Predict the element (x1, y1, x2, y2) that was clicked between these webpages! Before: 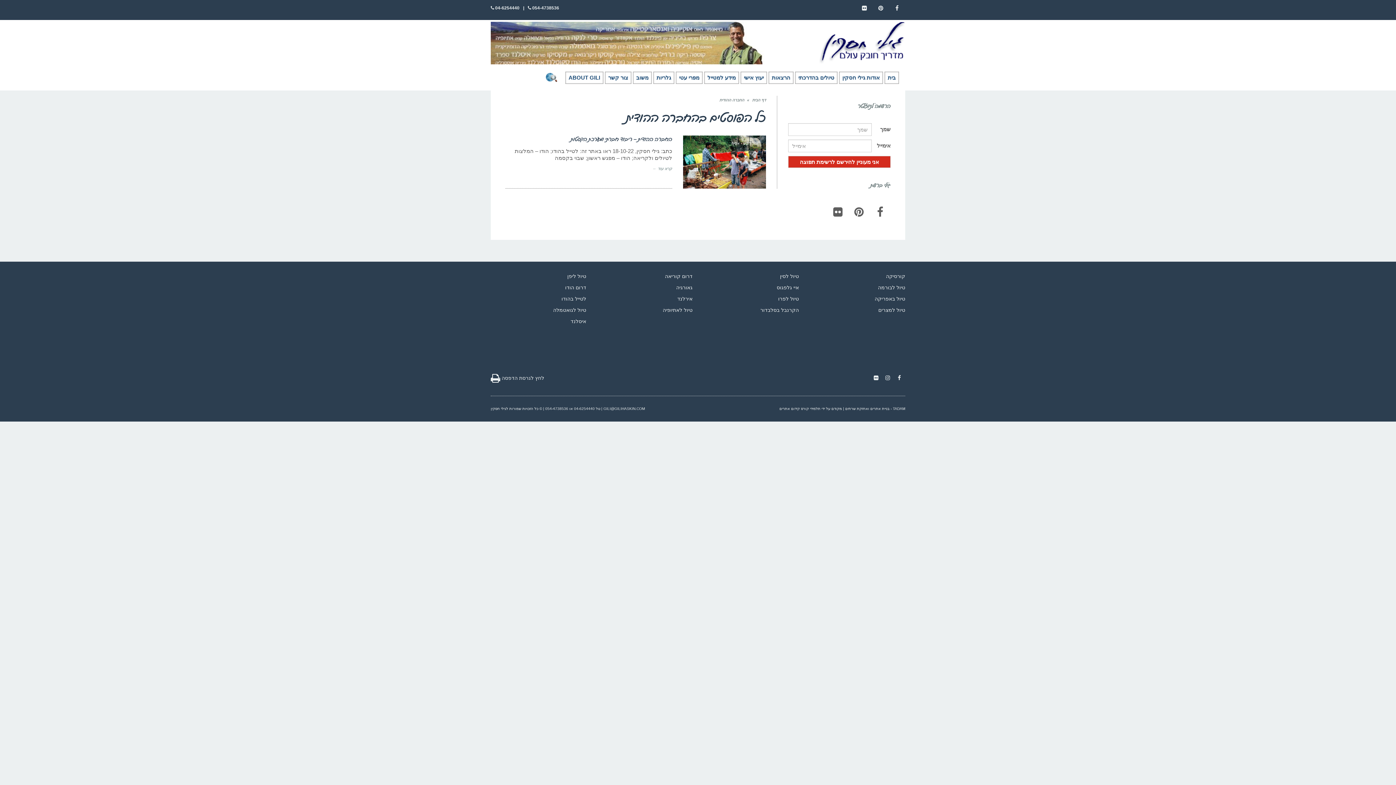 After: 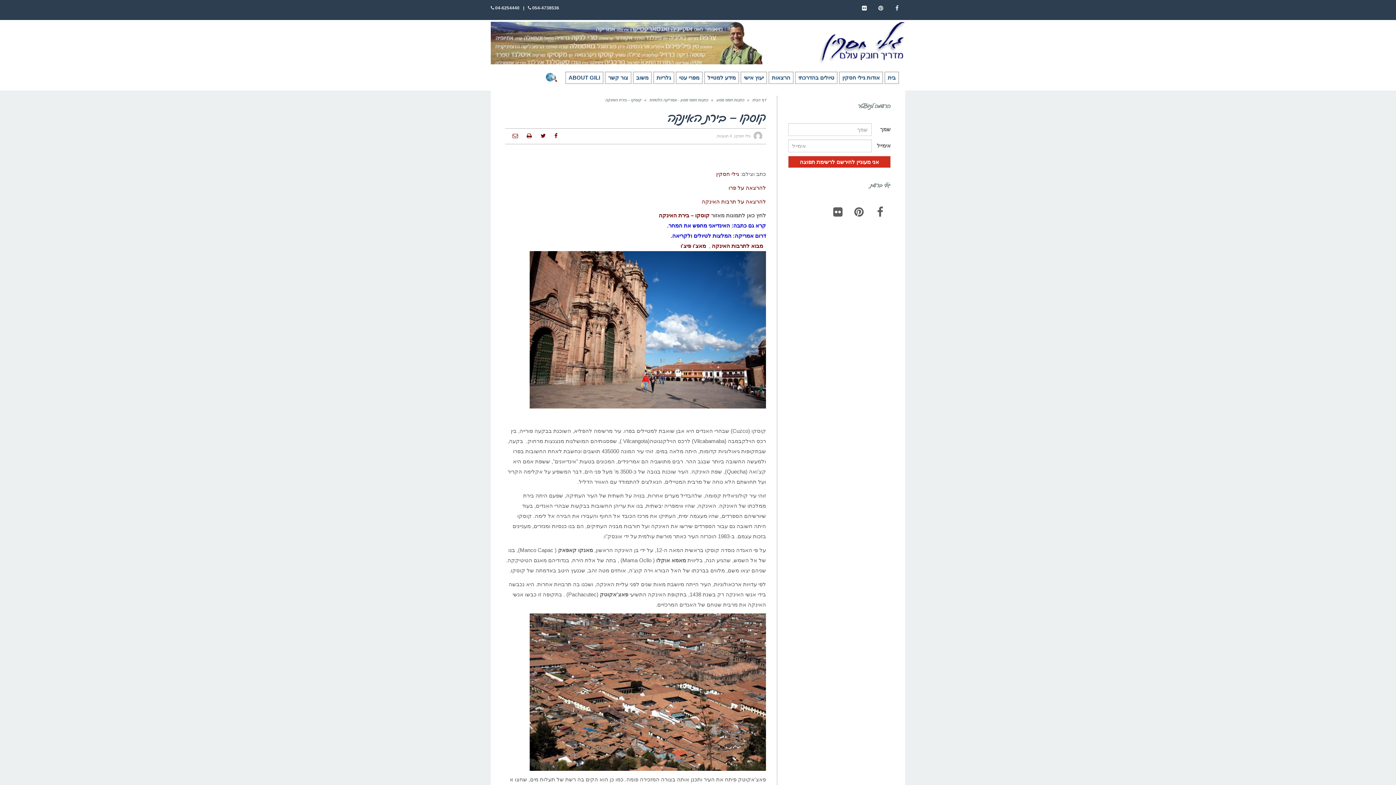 Action: label: טיול לפרו bbox: (778, 296, 799, 301)